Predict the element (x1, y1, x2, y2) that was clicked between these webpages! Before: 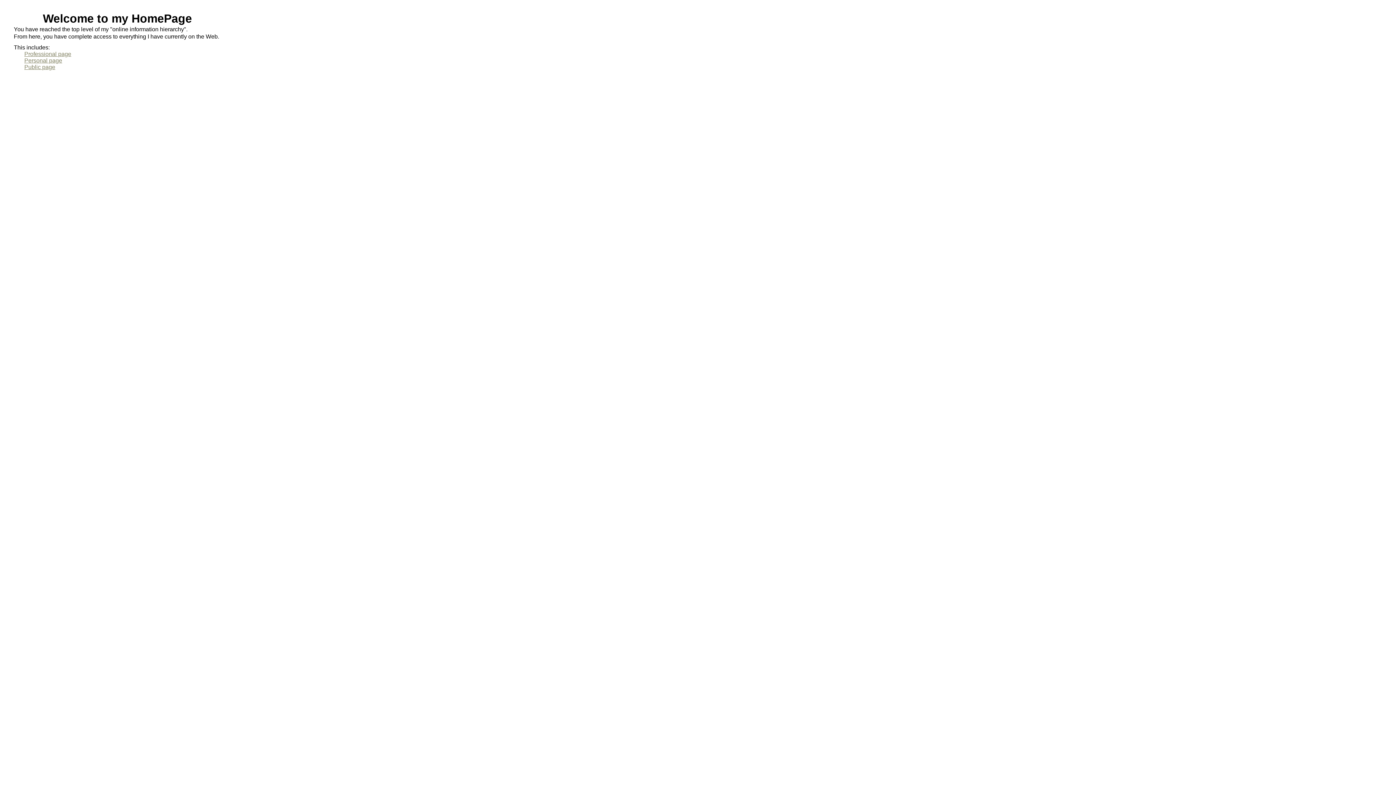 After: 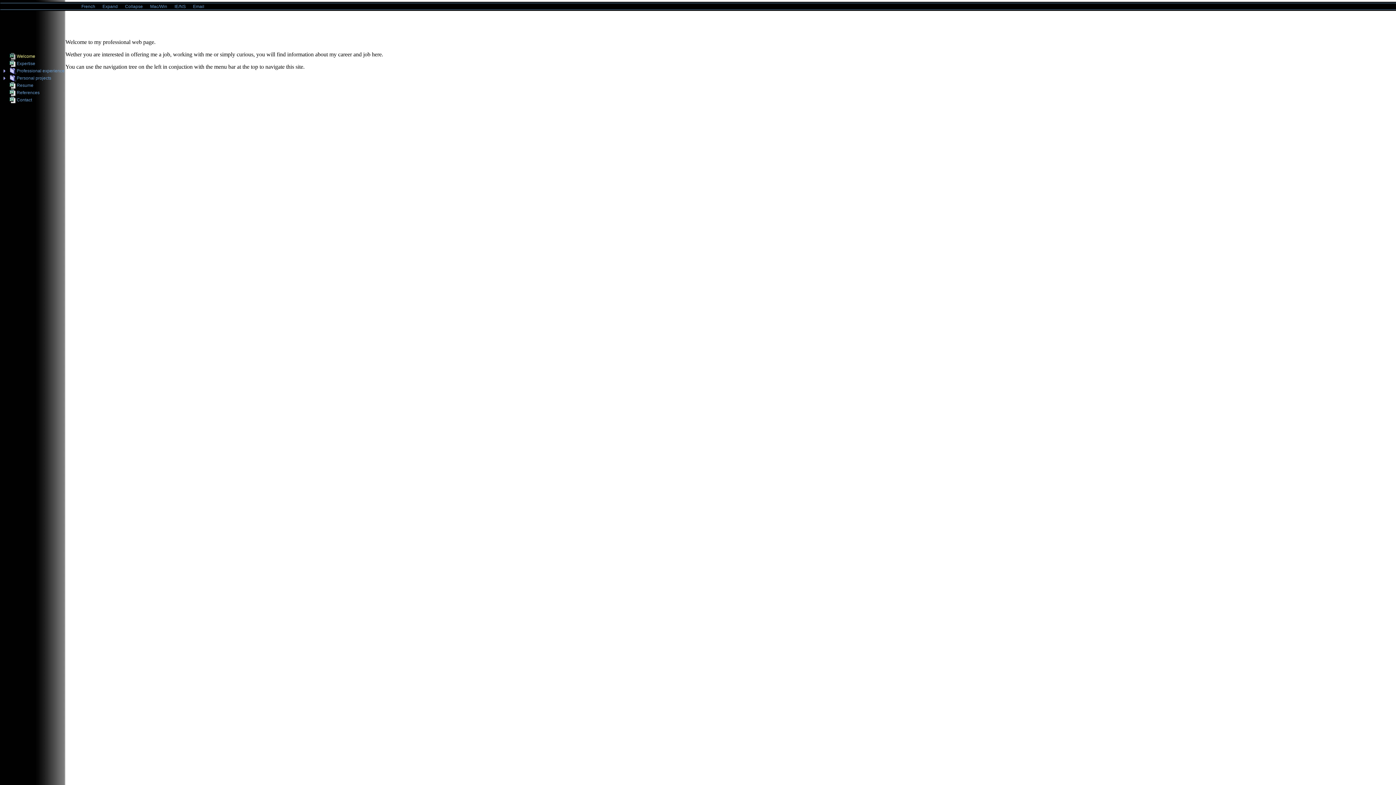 Action: label: Professional page bbox: (24, 50, 71, 57)